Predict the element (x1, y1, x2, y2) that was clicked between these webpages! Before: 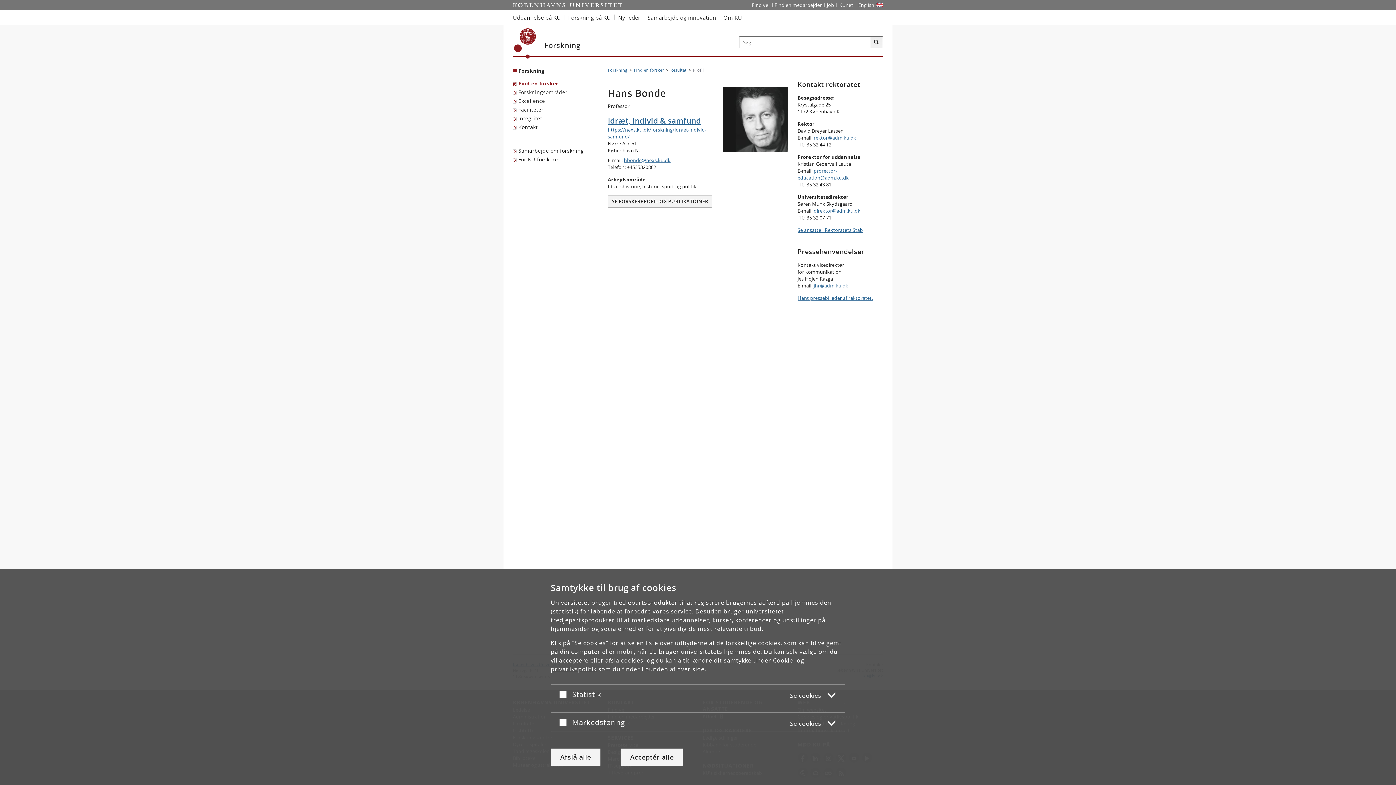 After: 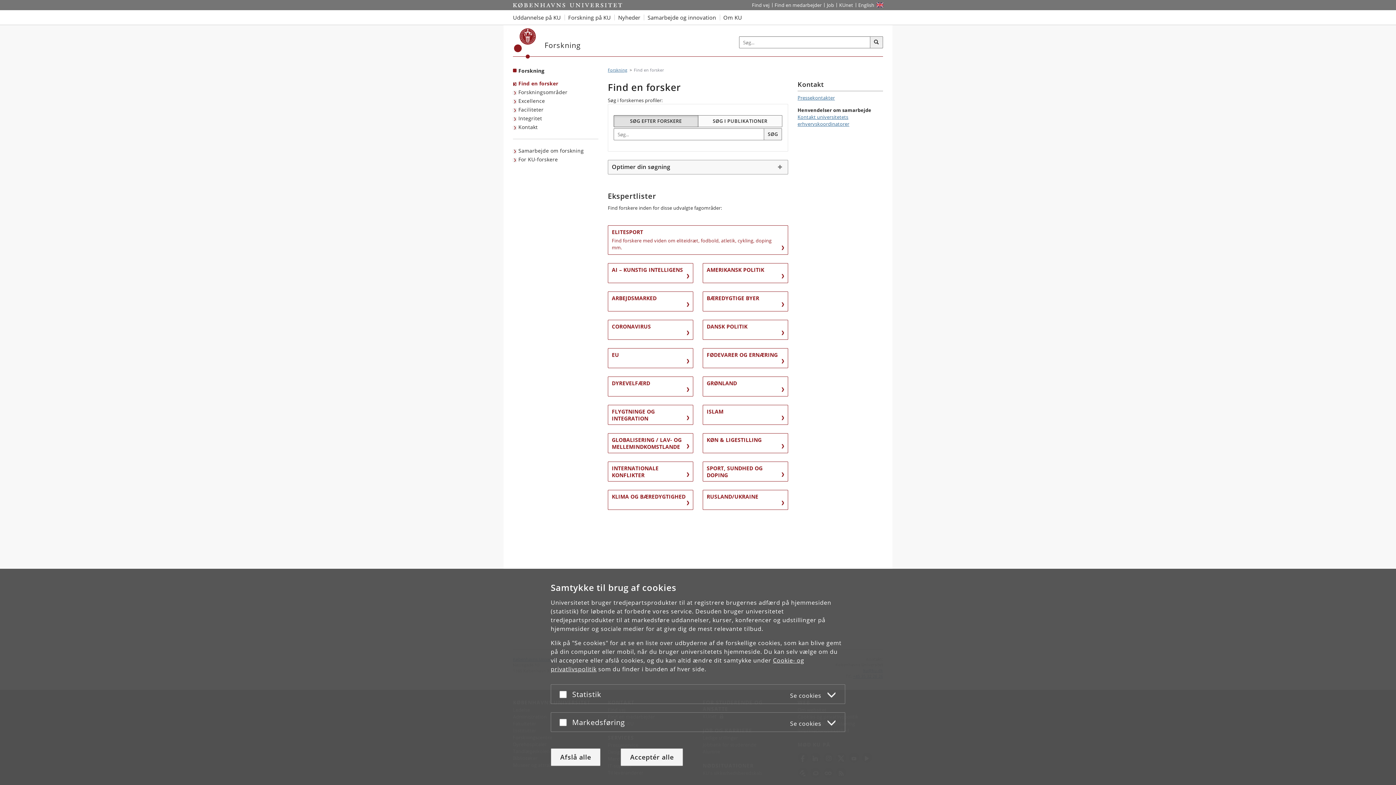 Action: bbox: (634, 67, 664, 72) label: Find en forsker